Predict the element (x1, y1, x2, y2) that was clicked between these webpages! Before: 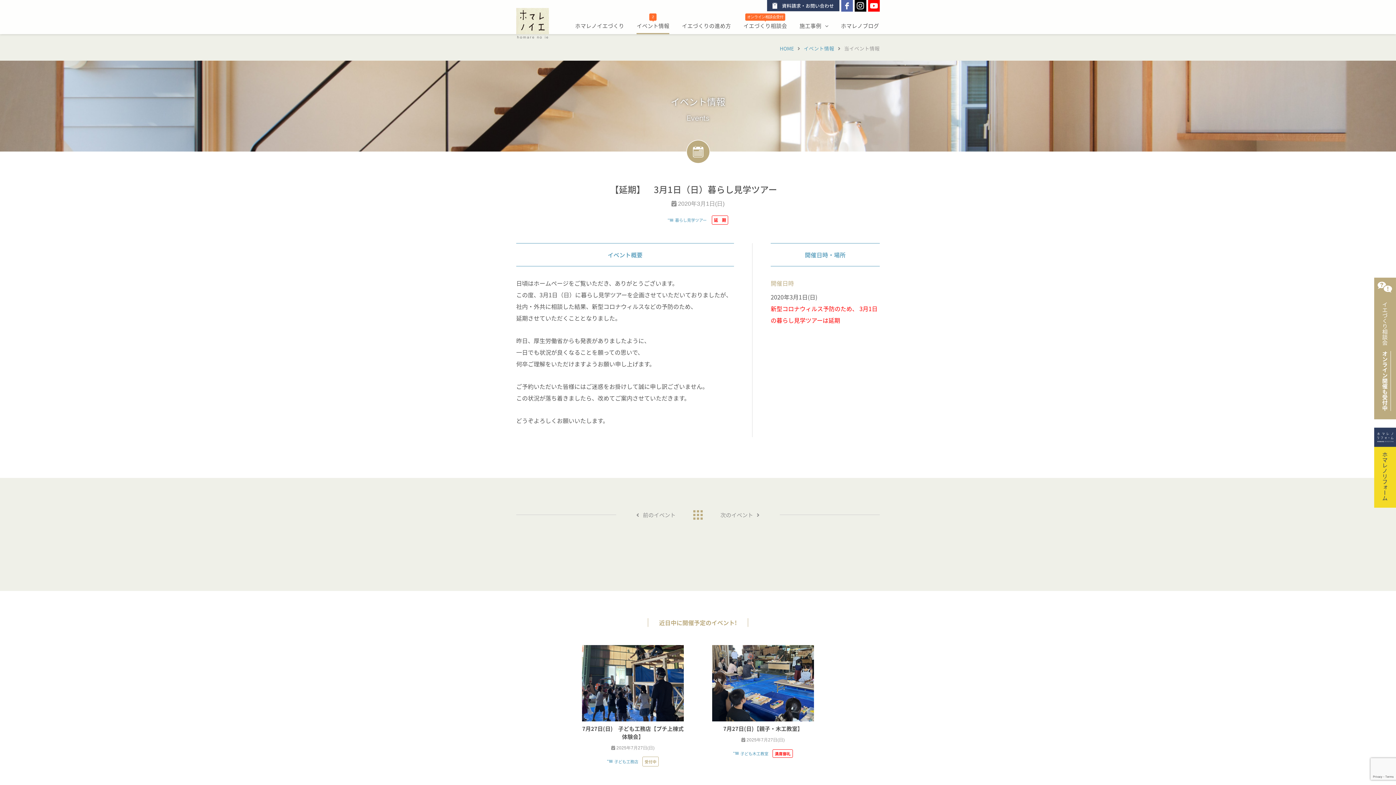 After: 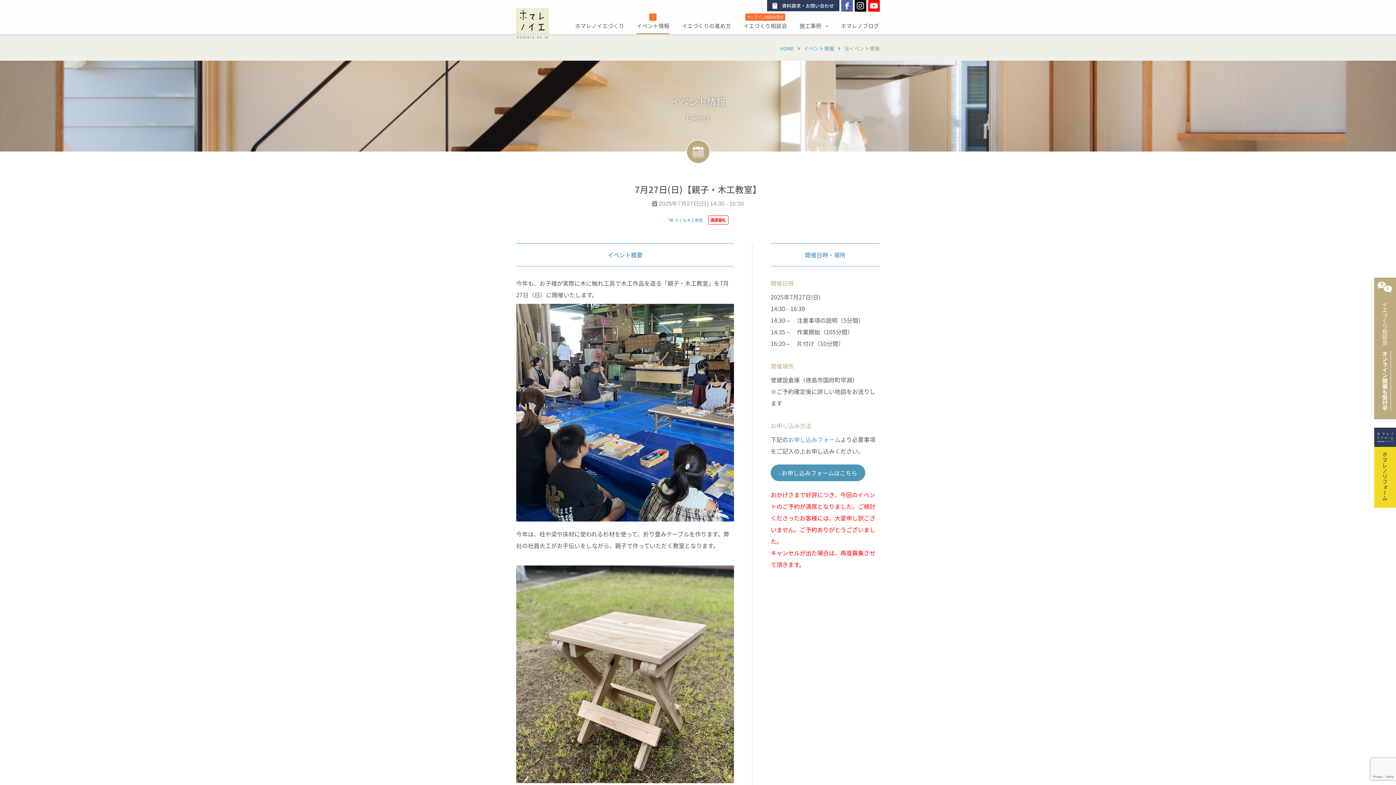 Action: bbox: (712, 715, 814, 723)